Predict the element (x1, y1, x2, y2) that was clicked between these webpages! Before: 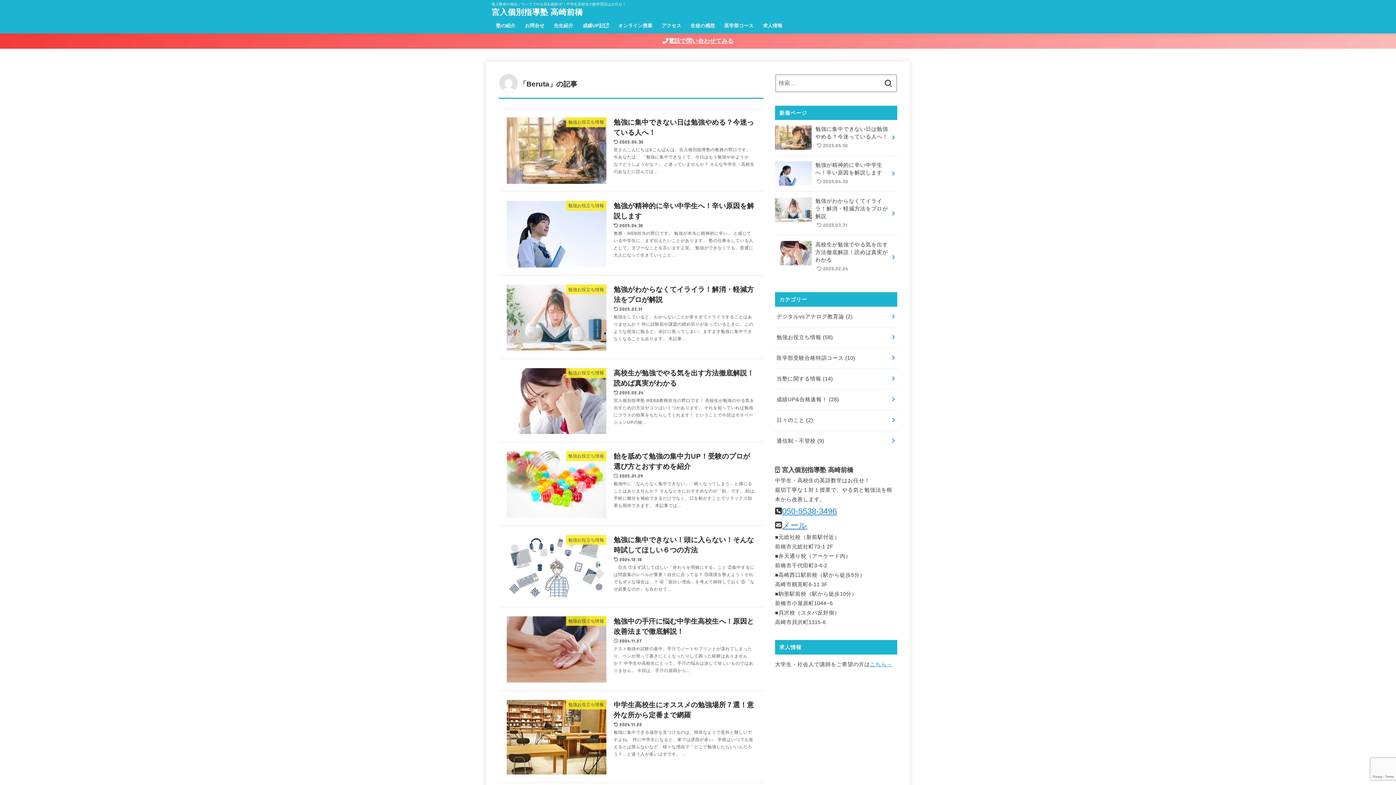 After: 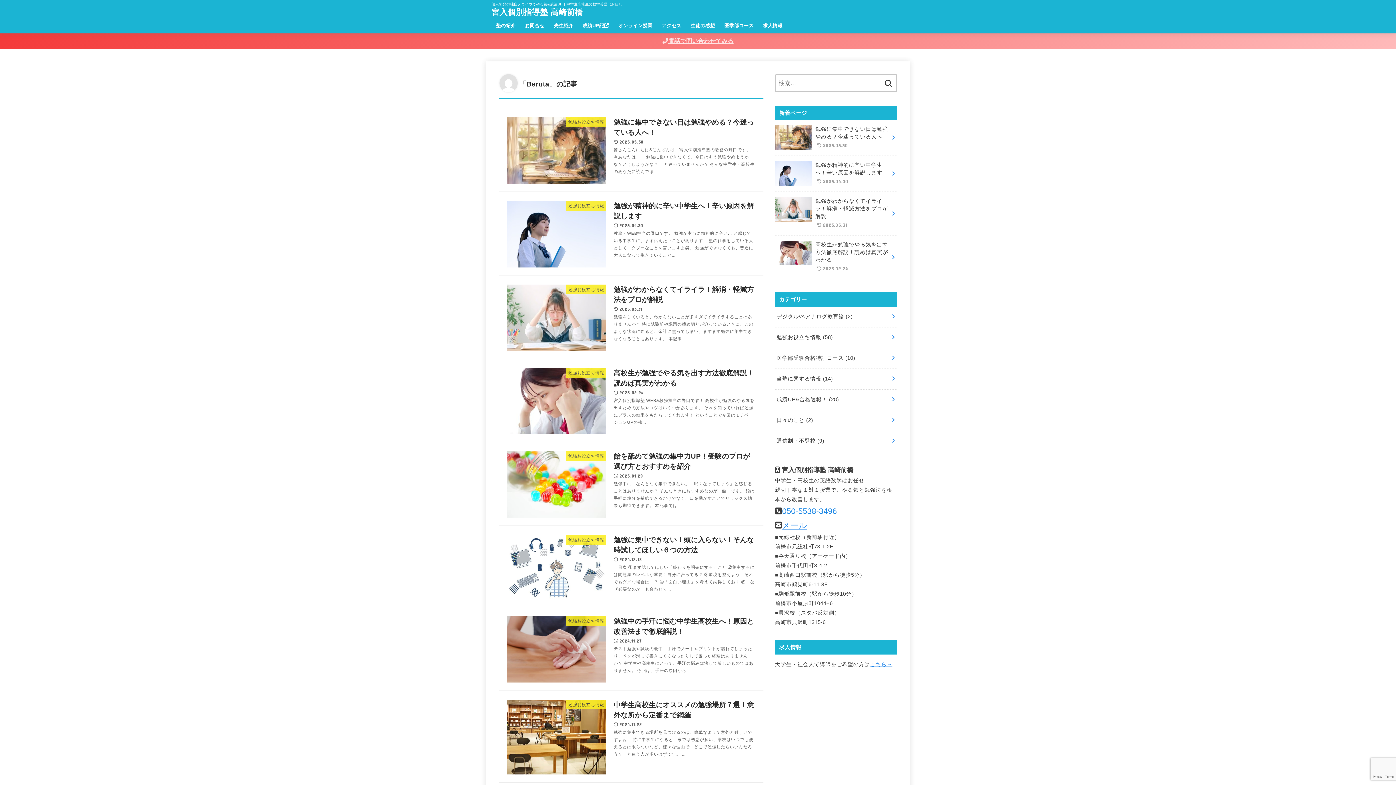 Action: label: 電話で問い合わせてみる bbox: (0, 33, 1396, 48)